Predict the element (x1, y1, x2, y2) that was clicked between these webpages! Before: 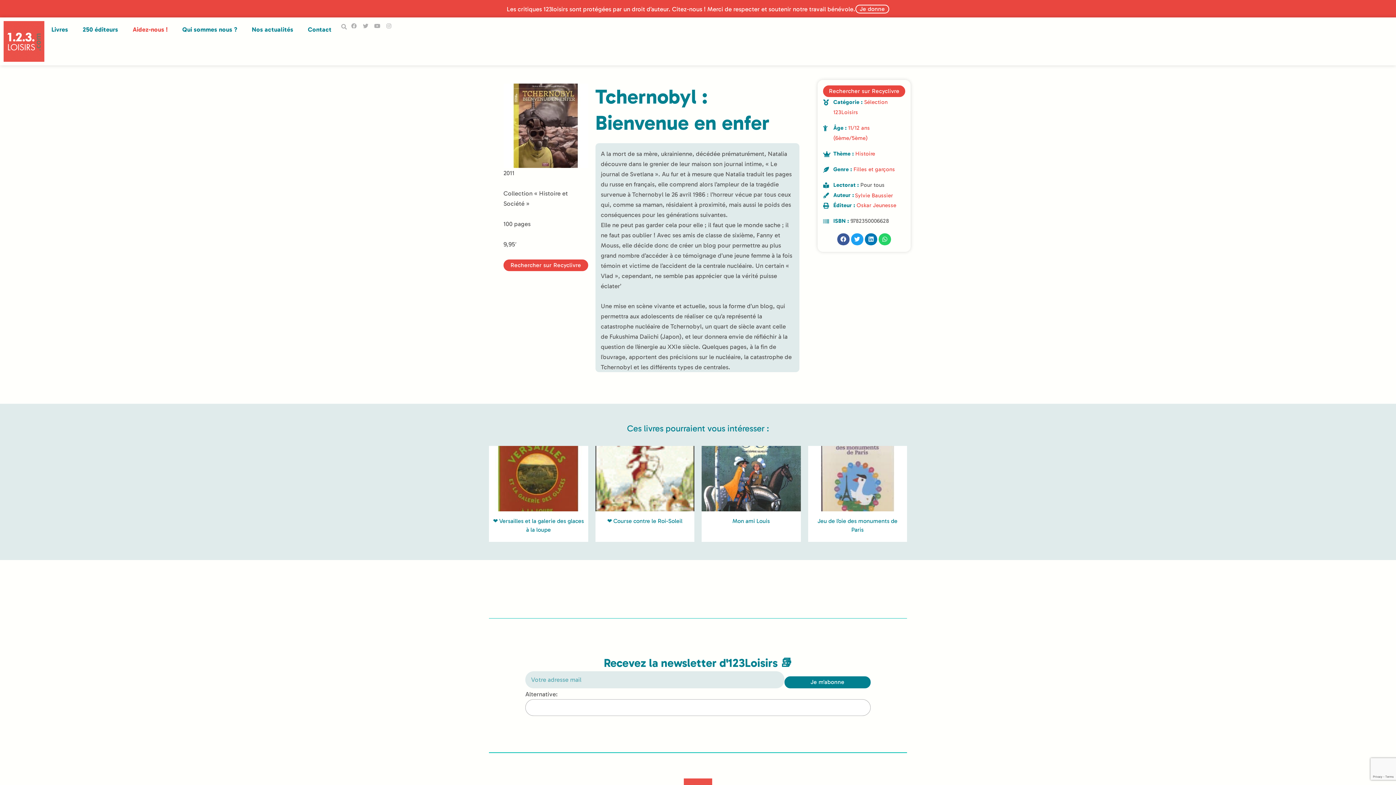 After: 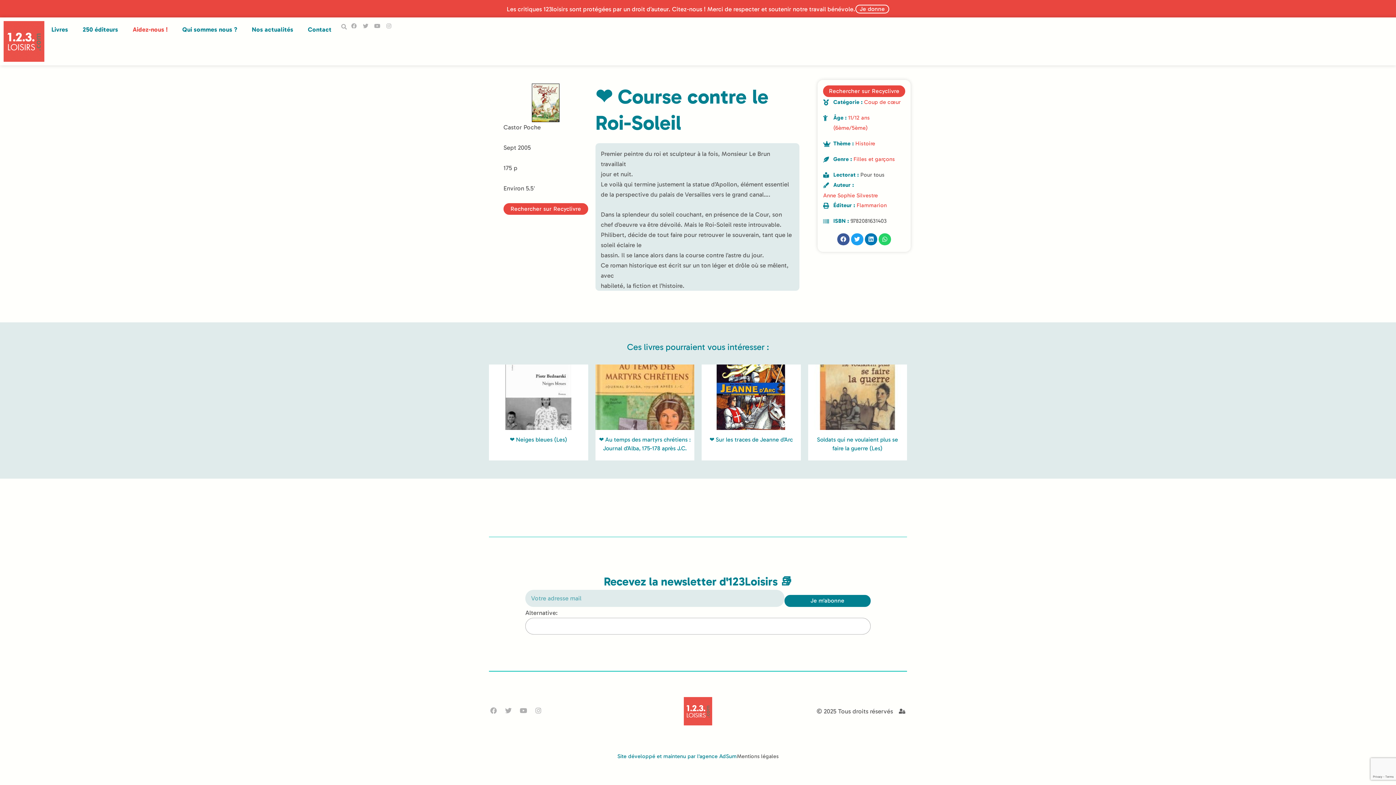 Action: bbox: (595, 446, 694, 511)